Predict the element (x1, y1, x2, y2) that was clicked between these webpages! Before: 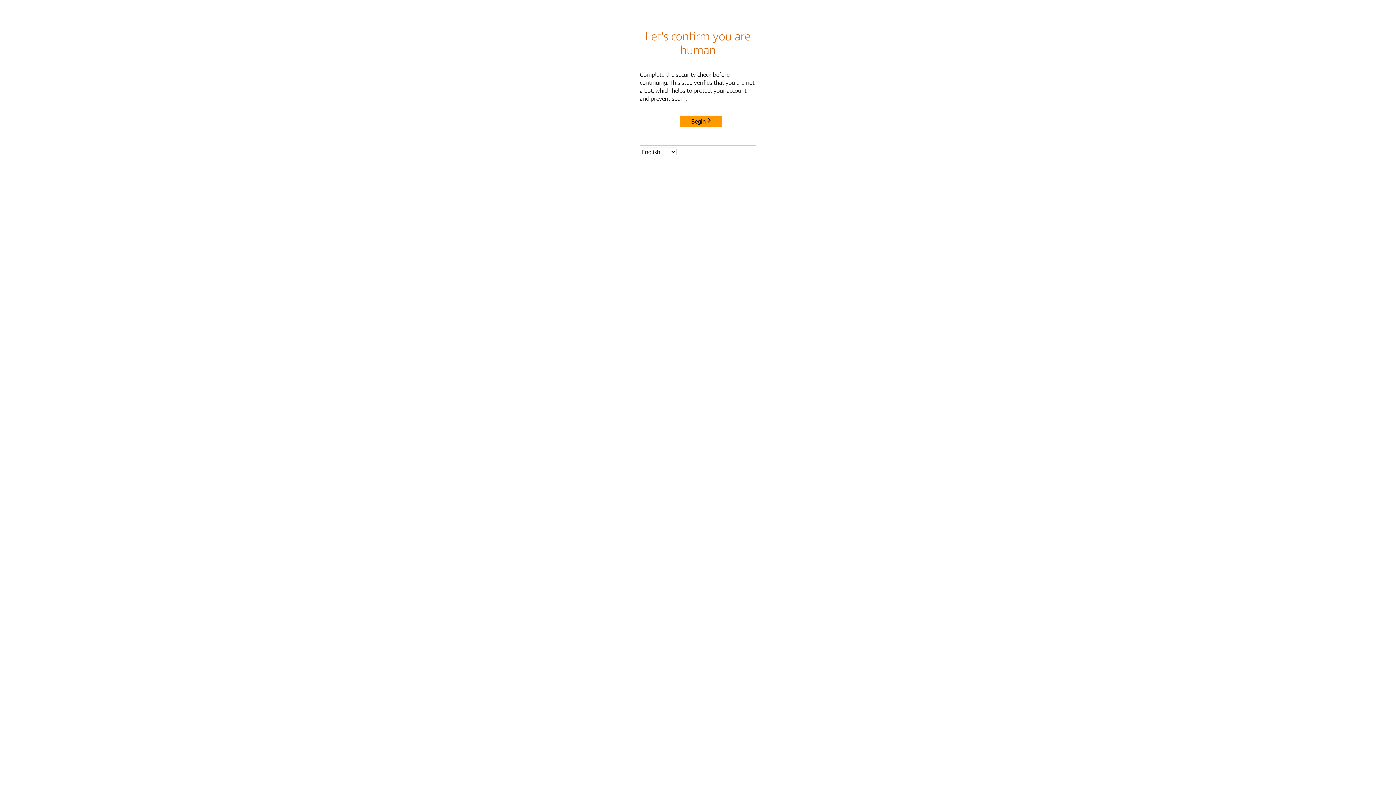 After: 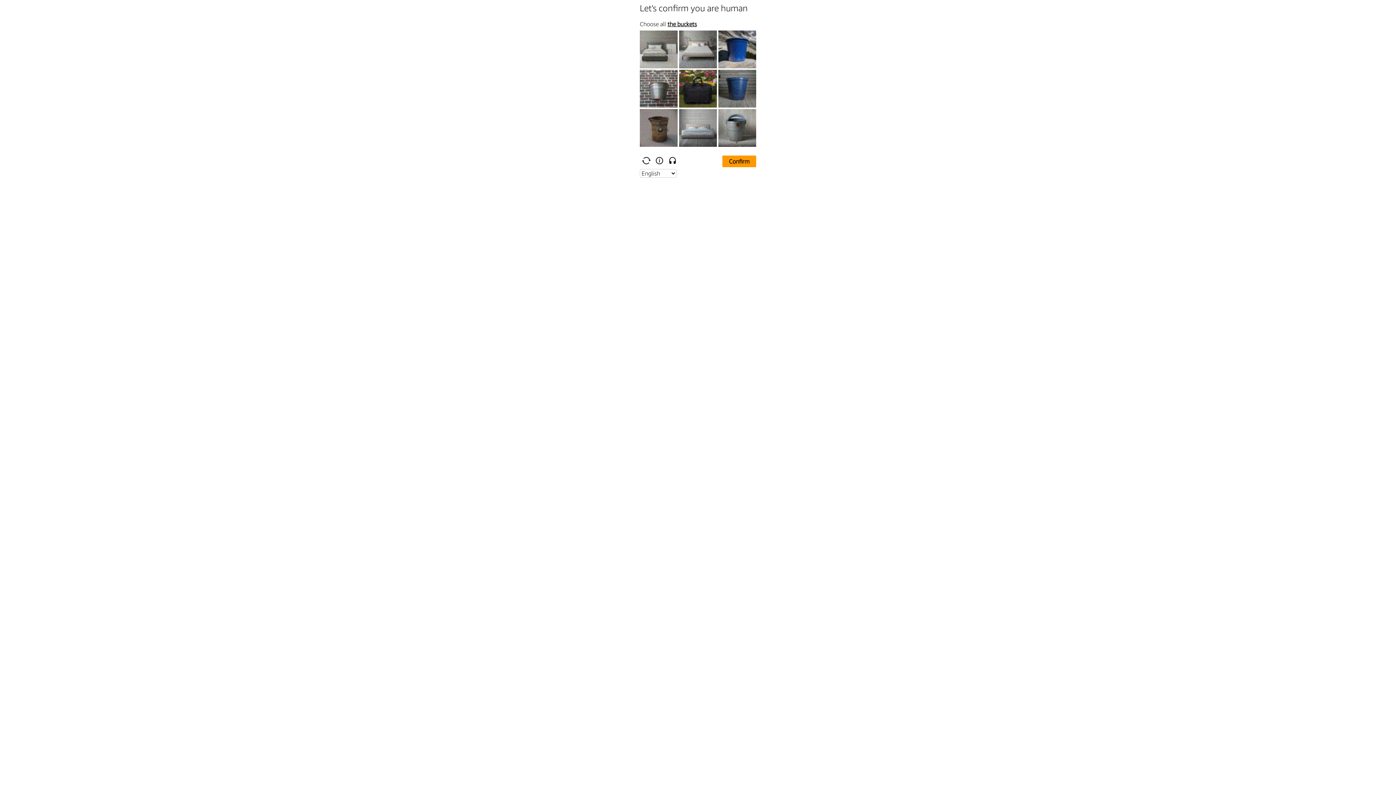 Action: bbox: (680, 115, 722, 127) label: Begin